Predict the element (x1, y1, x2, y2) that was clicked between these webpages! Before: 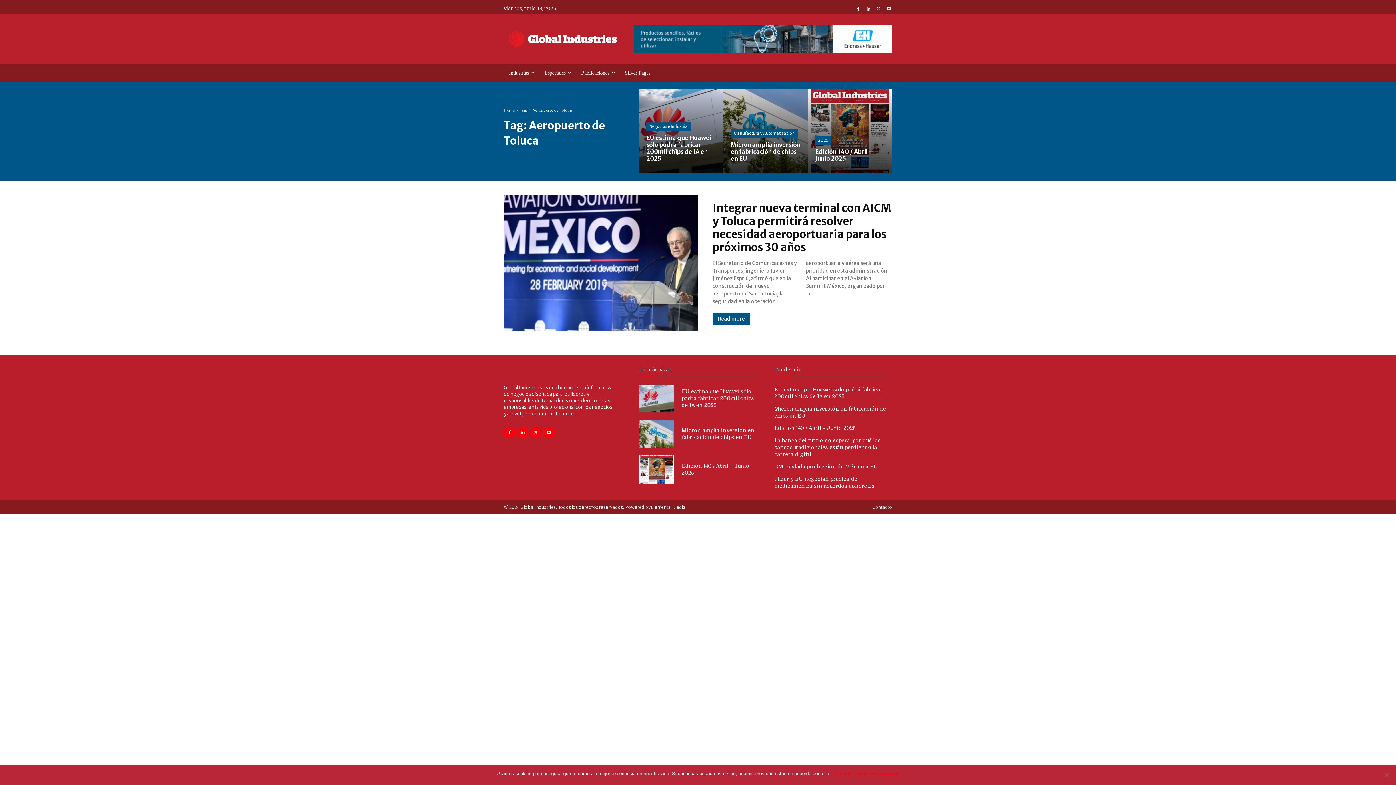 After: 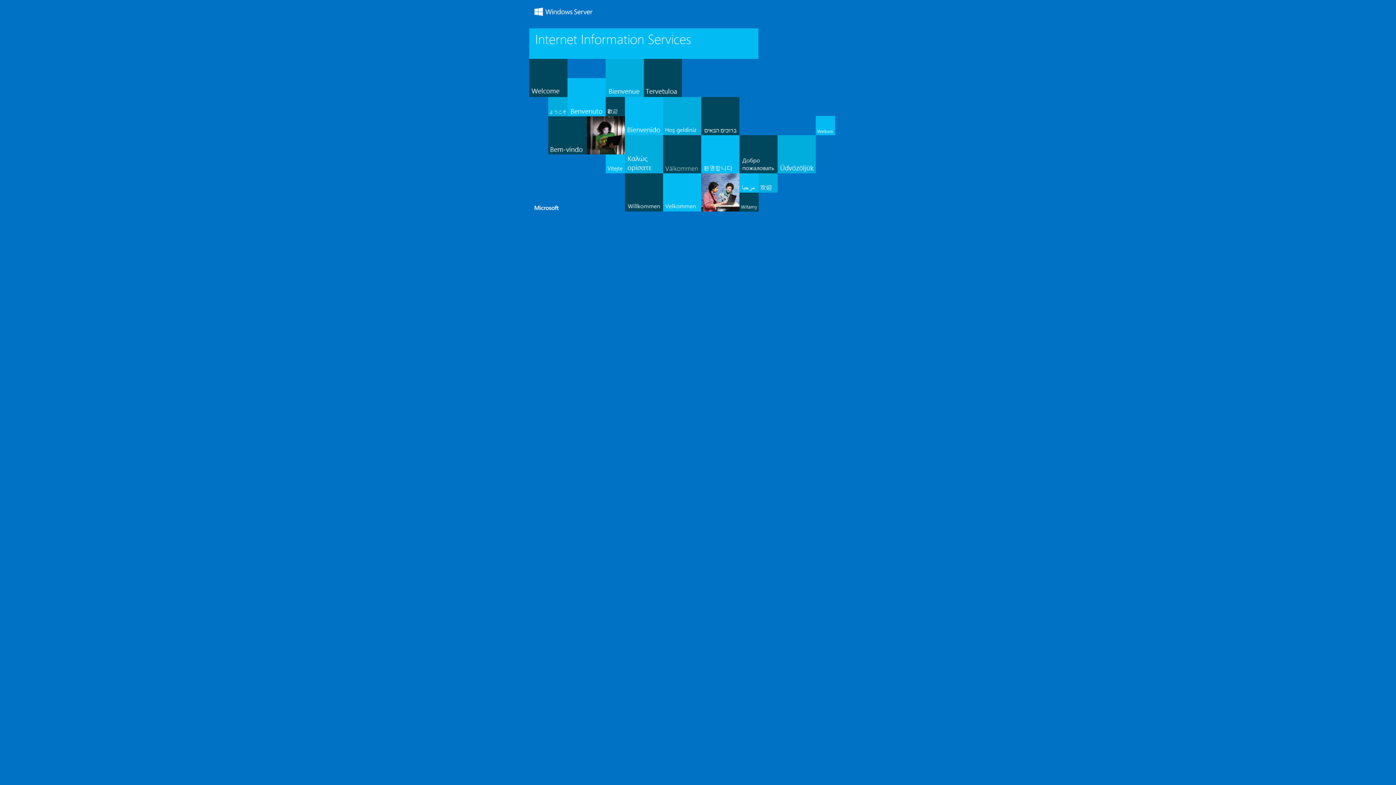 Action: bbox: (620, 64, 655, 81) label: Silver Pages